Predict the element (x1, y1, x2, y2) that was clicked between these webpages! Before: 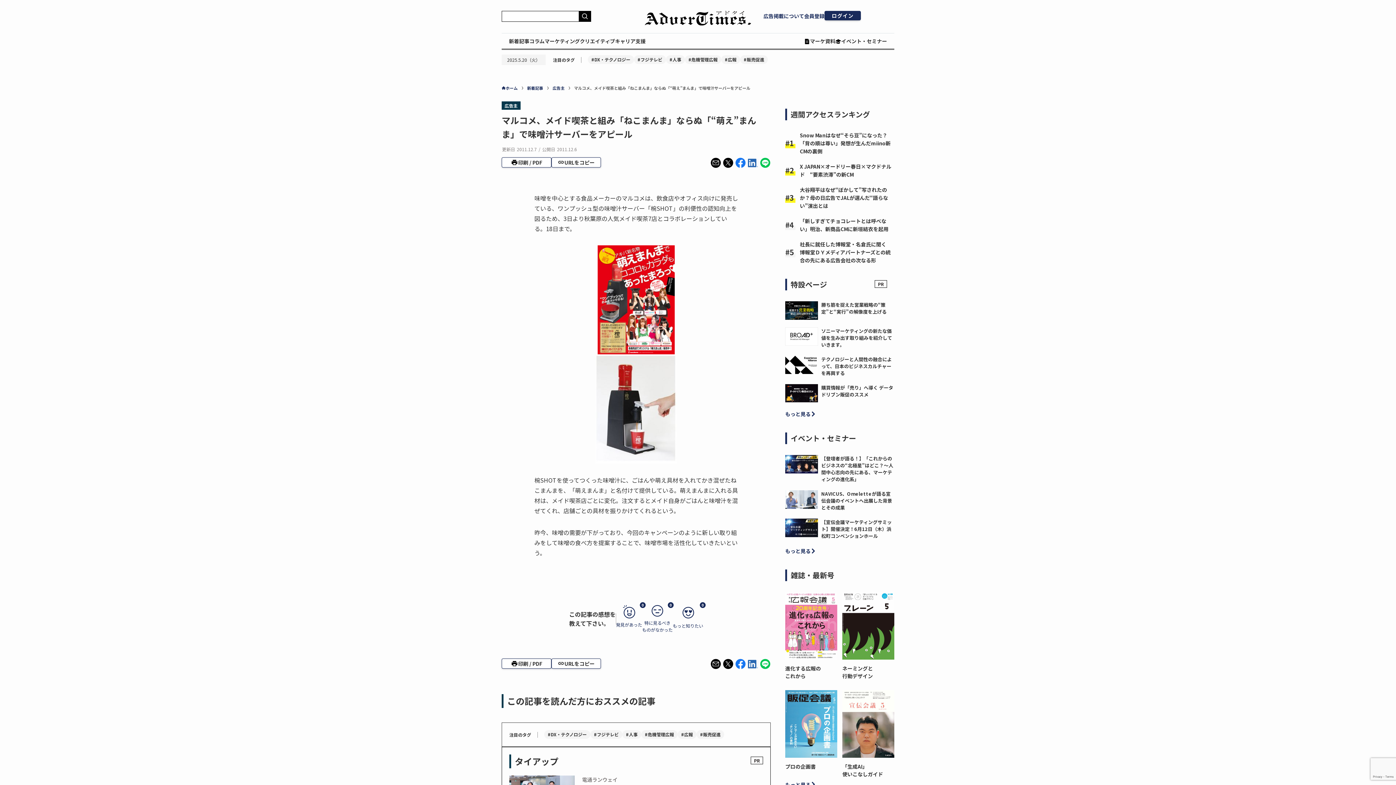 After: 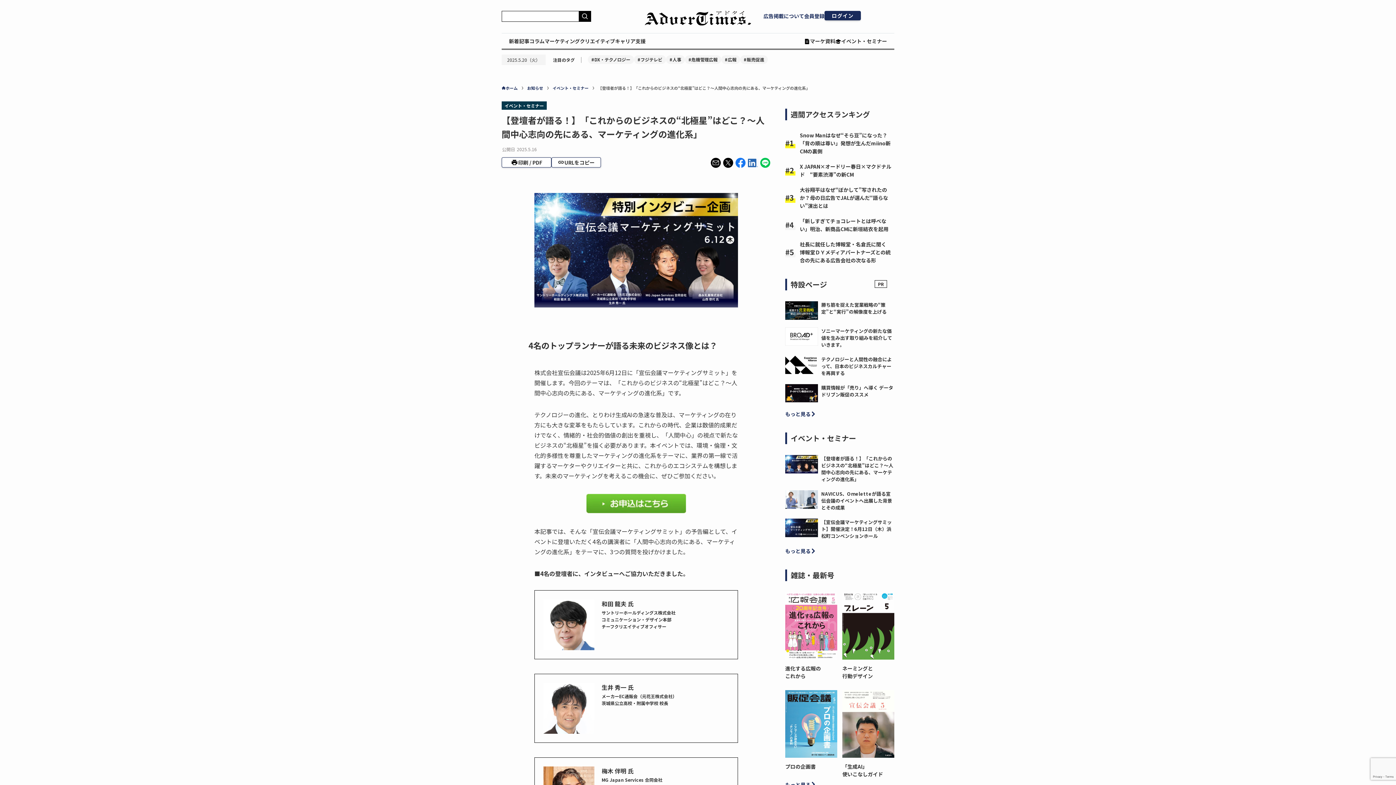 Action: label: 【登壇者が語る！】「これからのビジネスの“北極星”はどこ？～人間中心志向の先にある、マーケティングの進化系」 bbox: (821, 455, 893, 482)